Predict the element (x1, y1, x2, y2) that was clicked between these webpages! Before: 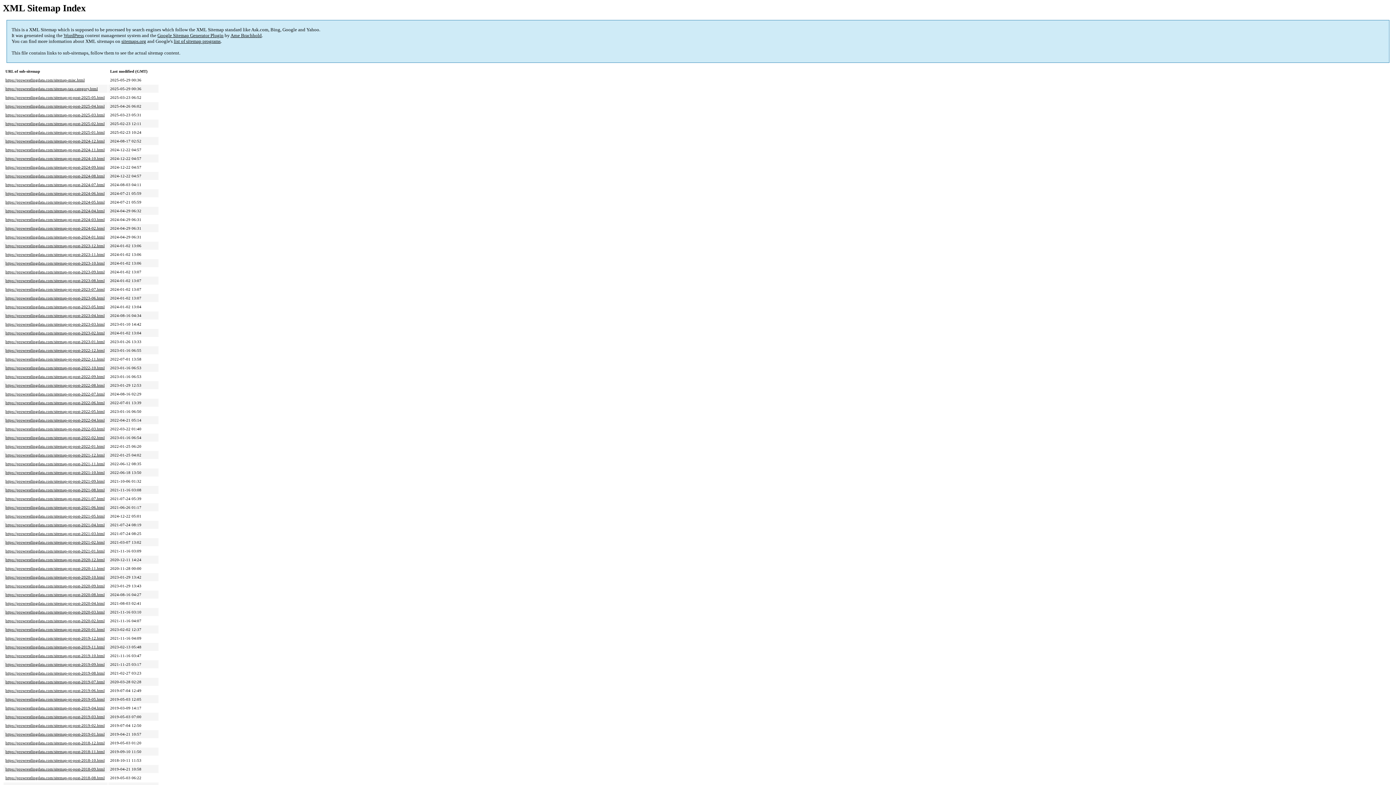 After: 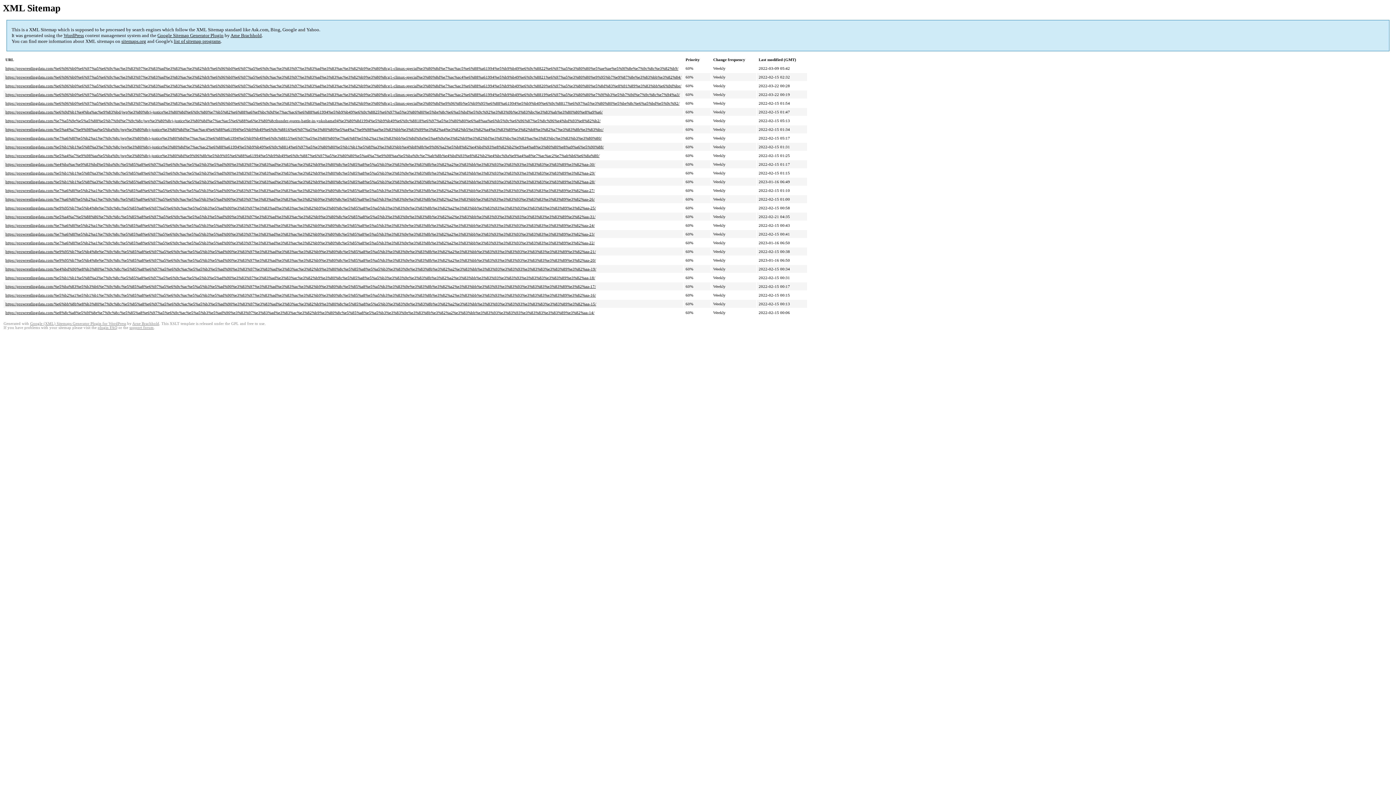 Action: bbox: (5, 409, 104, 413) label: https://prowrestlingdata.com/sitemap-pt-post-2022-05.html